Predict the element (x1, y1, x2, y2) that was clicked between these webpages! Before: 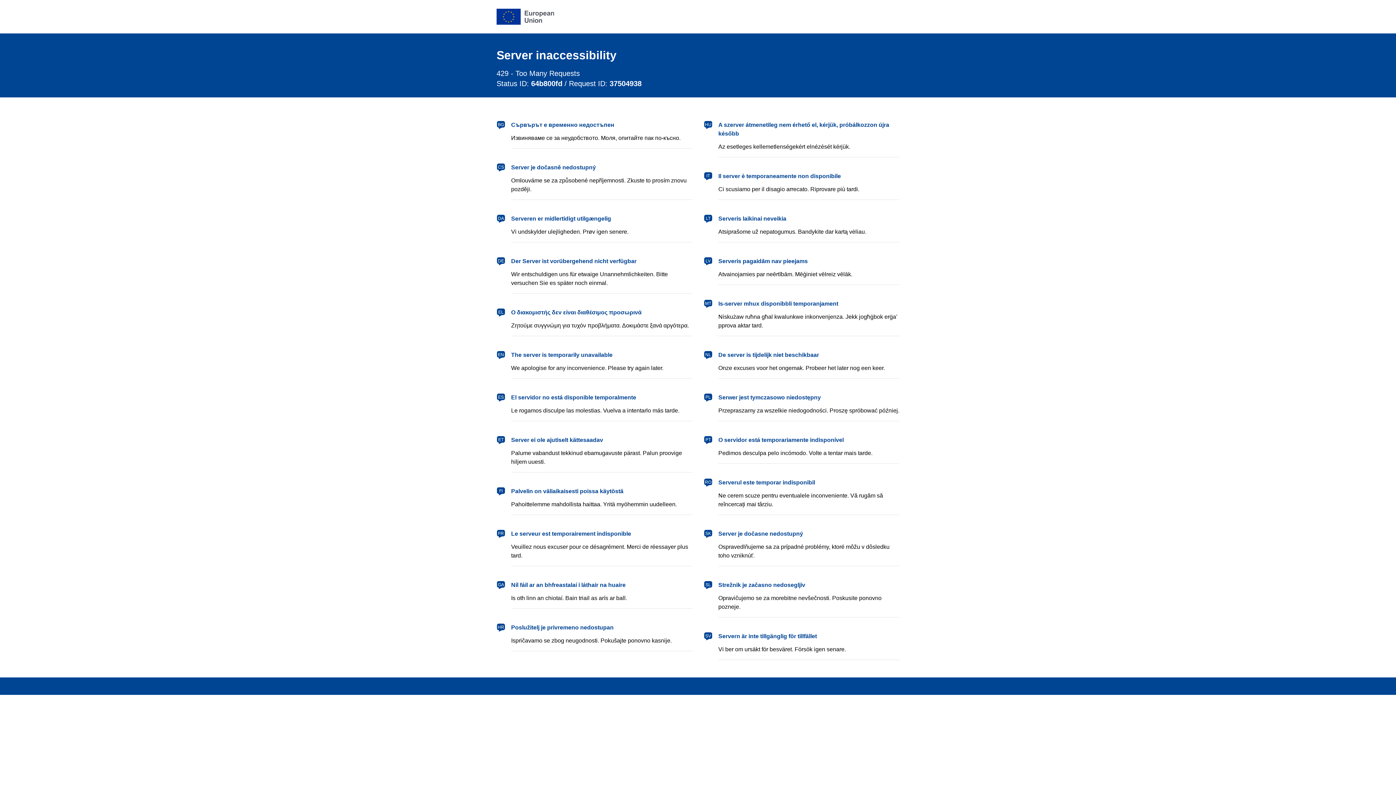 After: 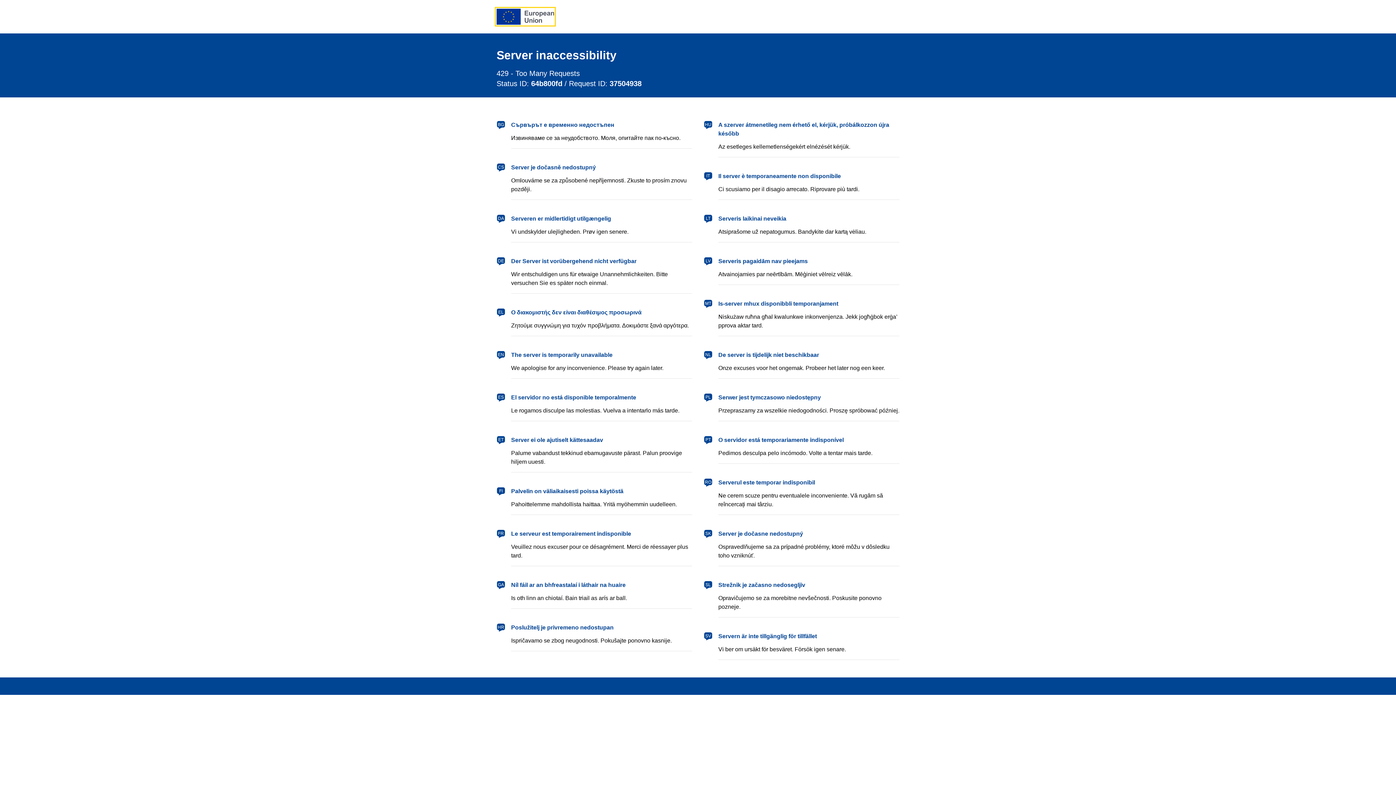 Action: label: European Union bbox: (496, 8, 554, 24)